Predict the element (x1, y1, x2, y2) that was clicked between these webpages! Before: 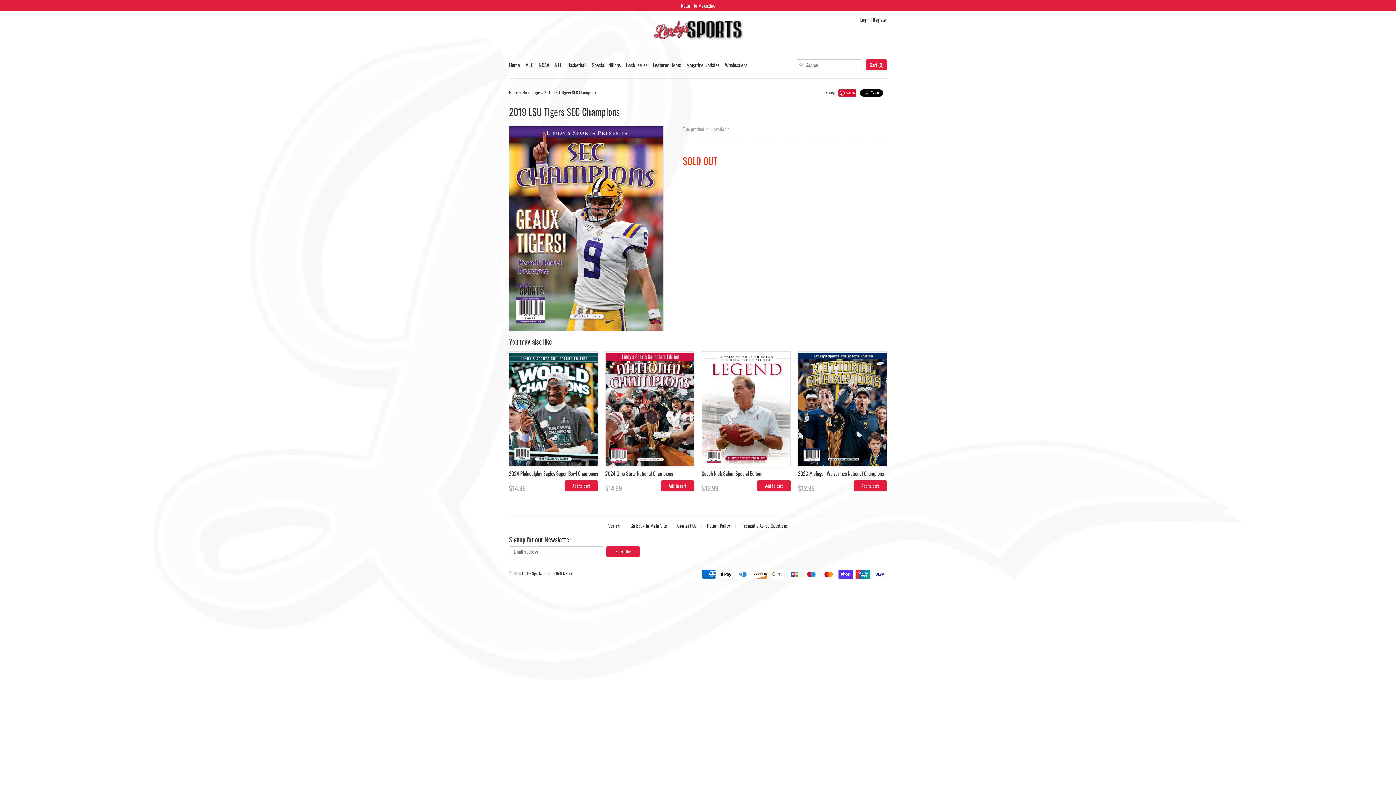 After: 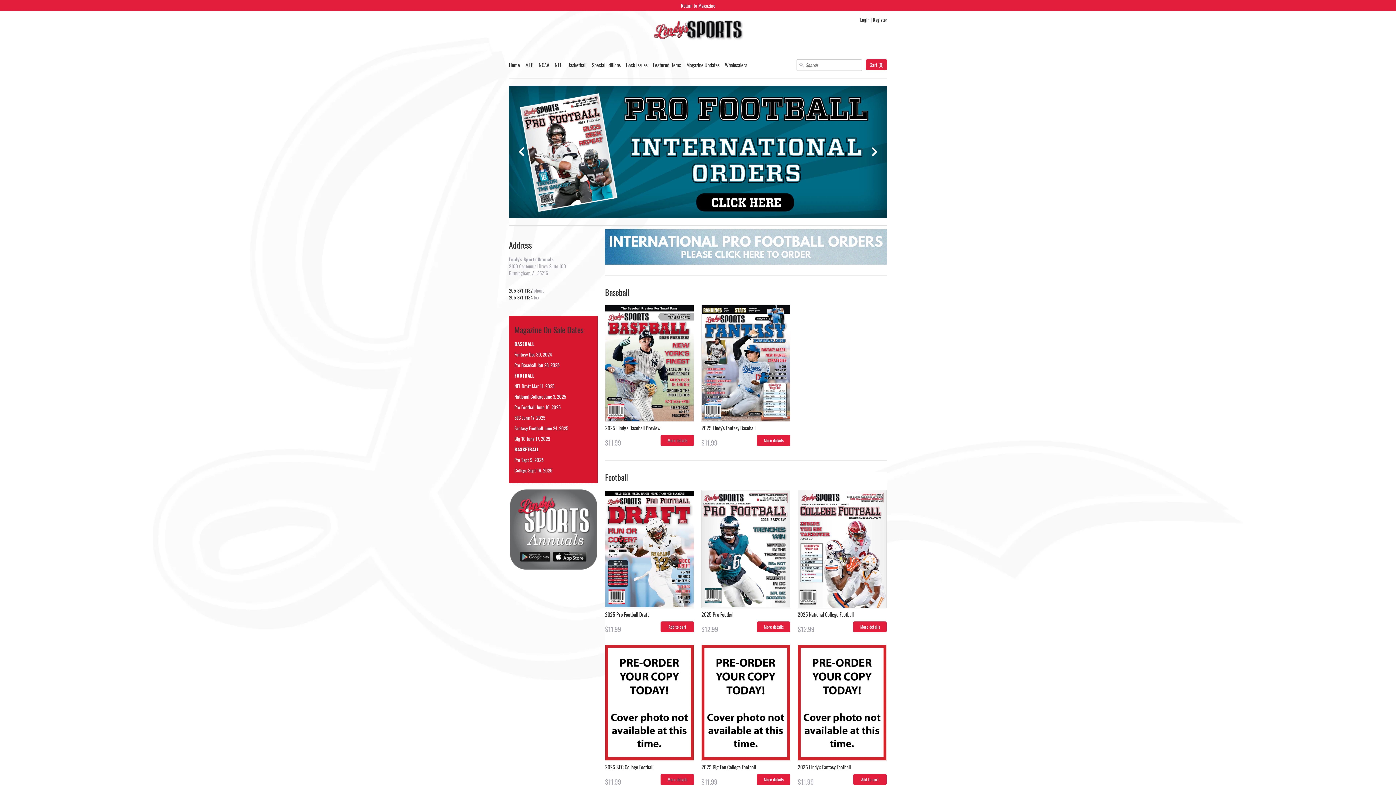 Action: label: Home bbox: (509, 61, 520, 73)